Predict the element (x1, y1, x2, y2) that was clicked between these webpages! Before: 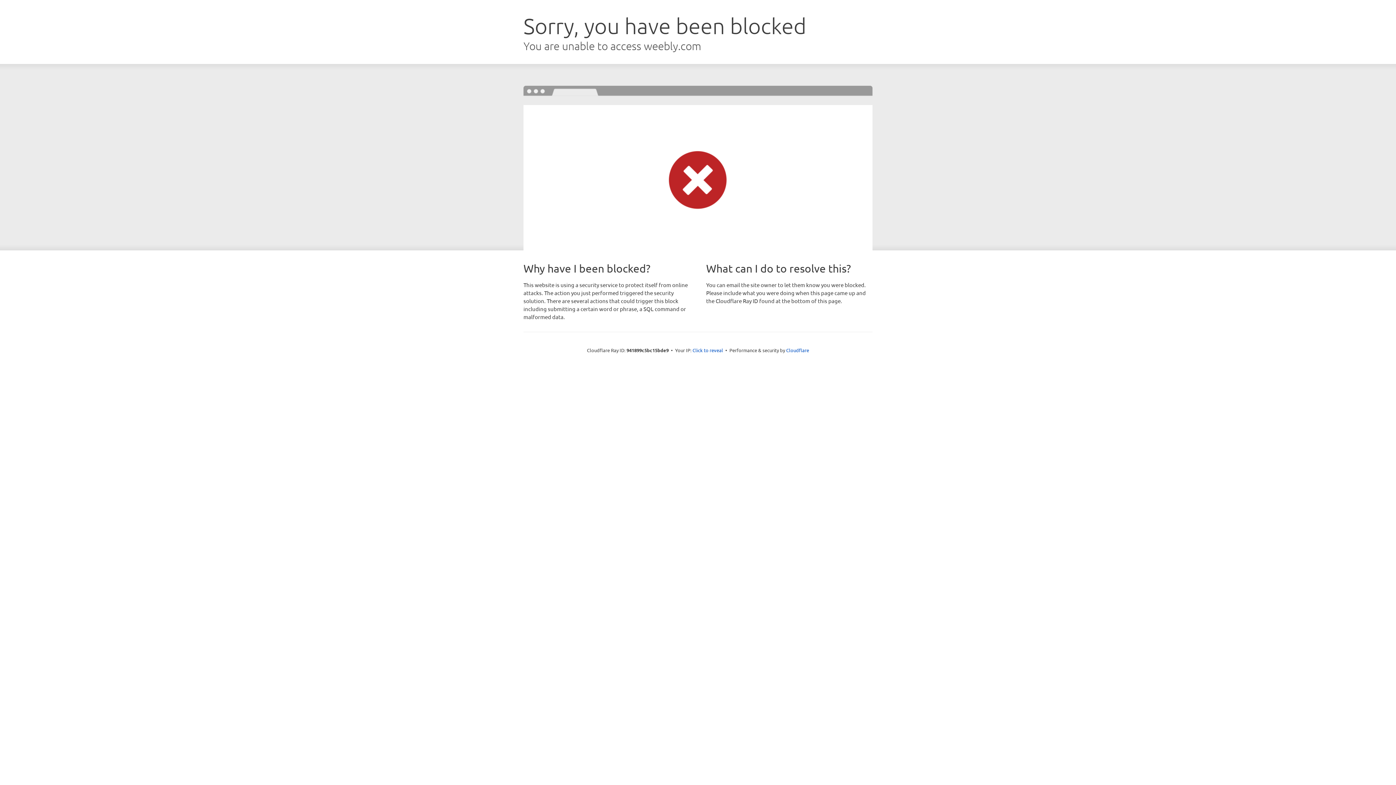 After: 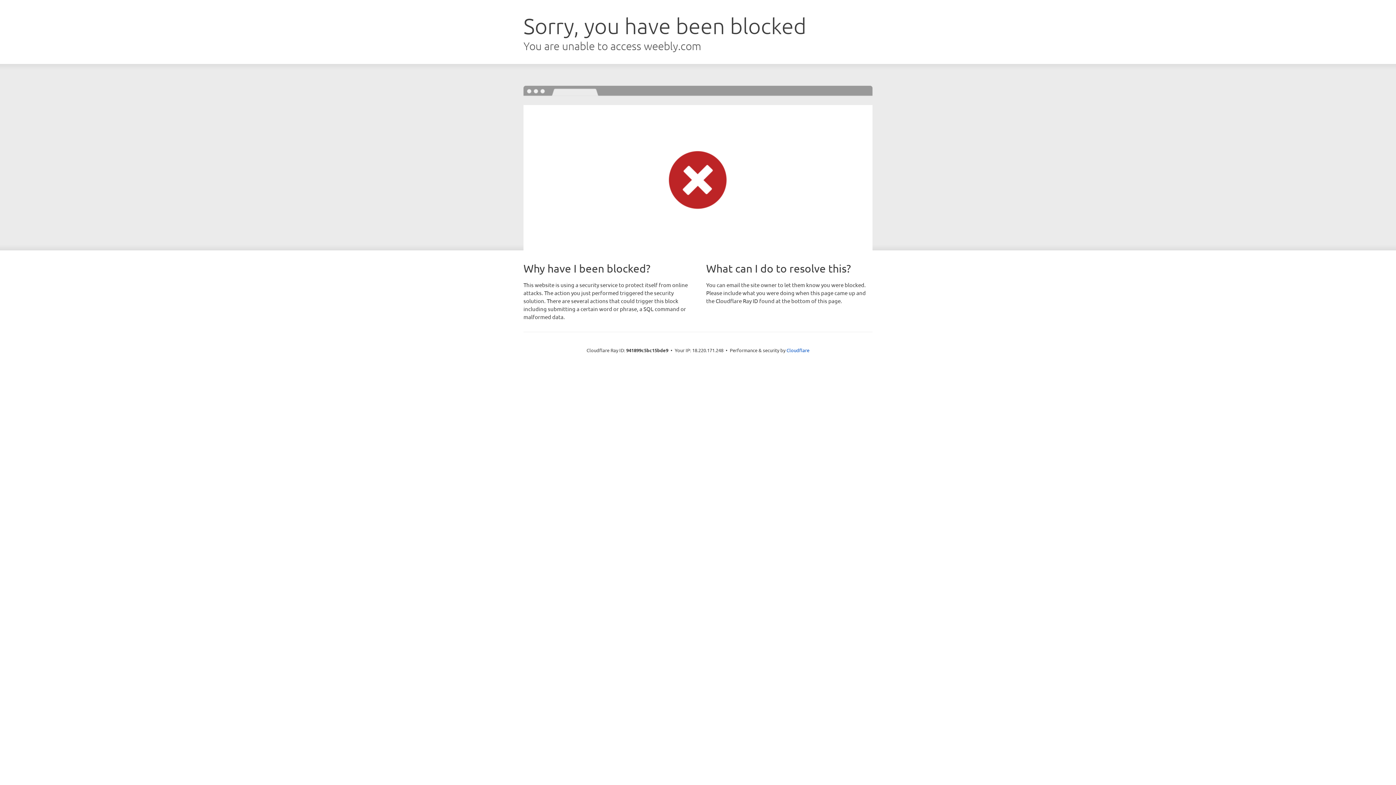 Action: bbox: (692, 346, 723, 353) label: Click to reveal